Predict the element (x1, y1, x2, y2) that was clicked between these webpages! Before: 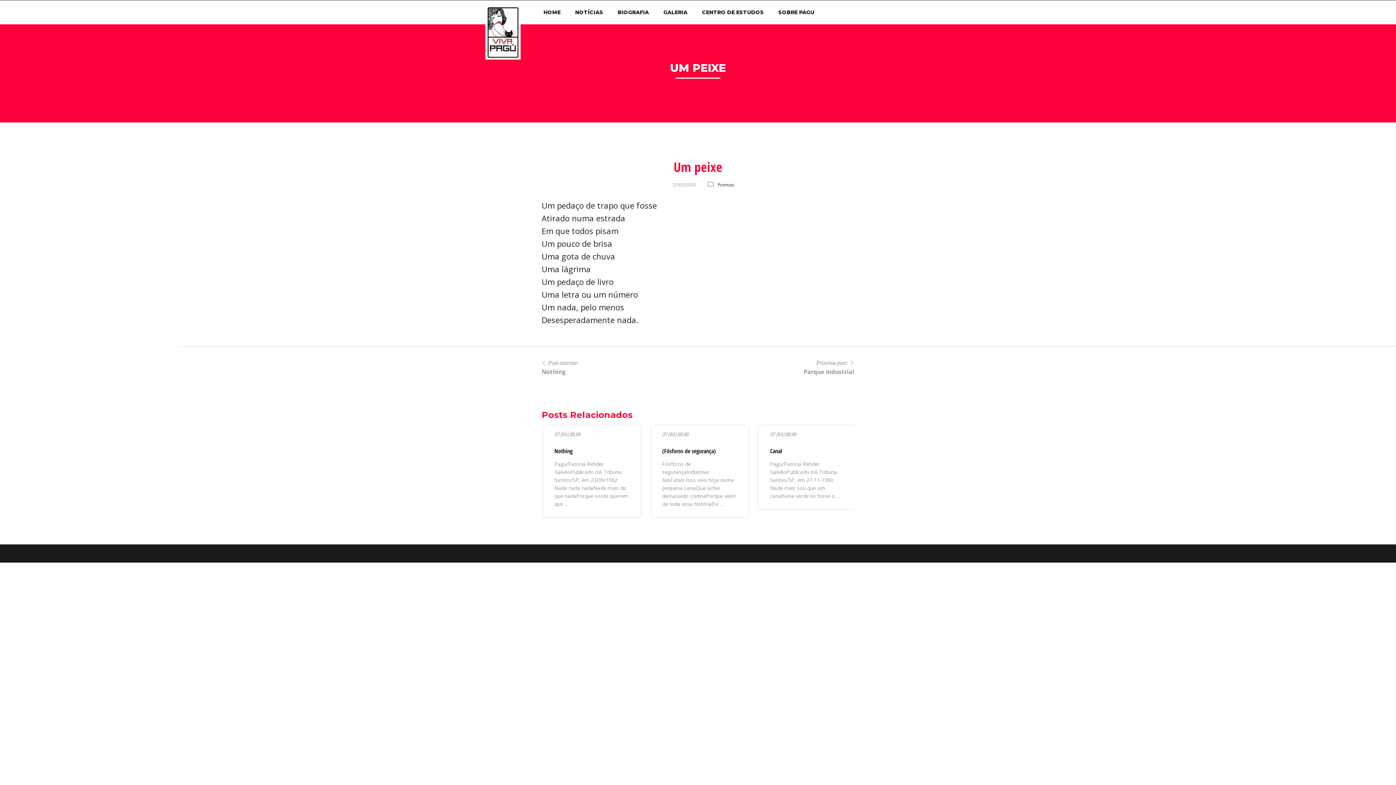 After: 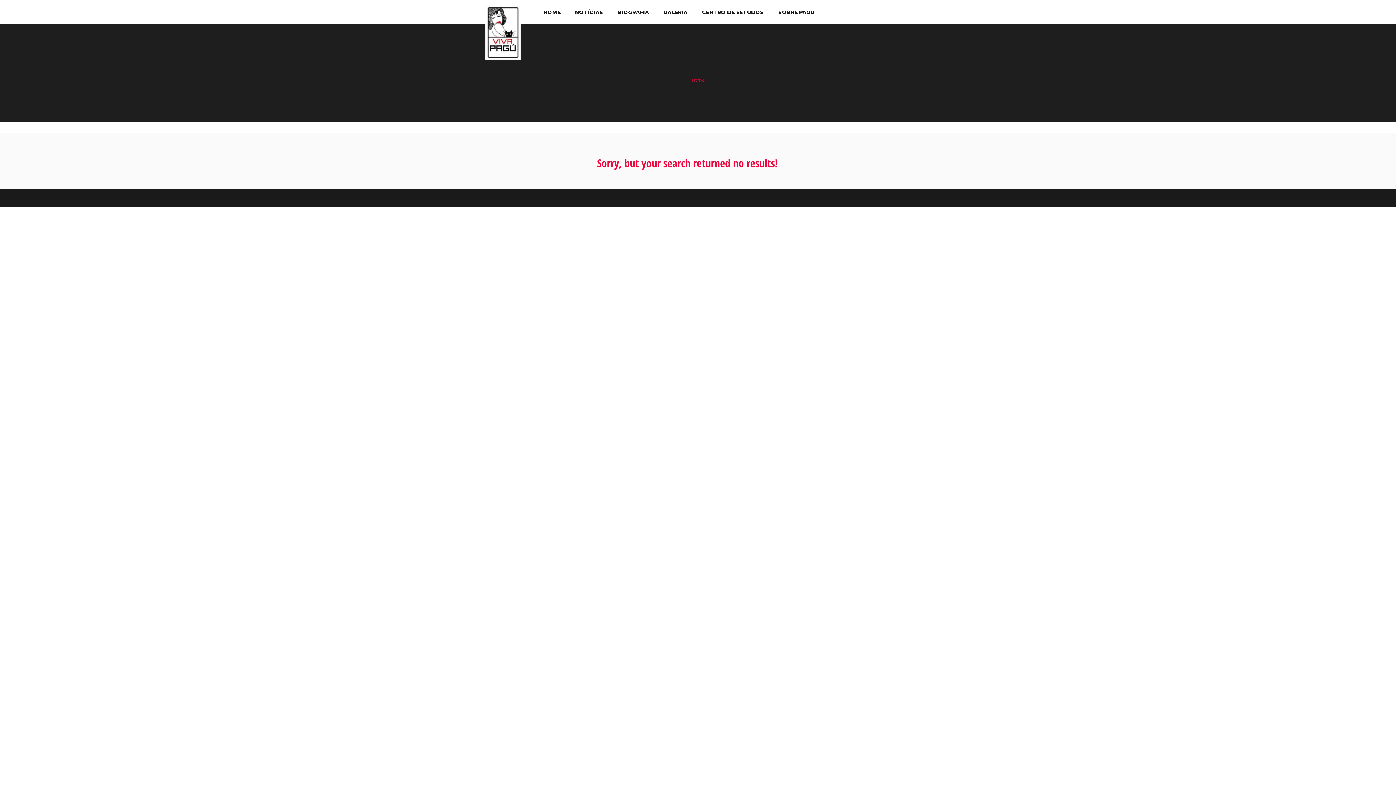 Action: bbox: (821, 6, 834, 19)